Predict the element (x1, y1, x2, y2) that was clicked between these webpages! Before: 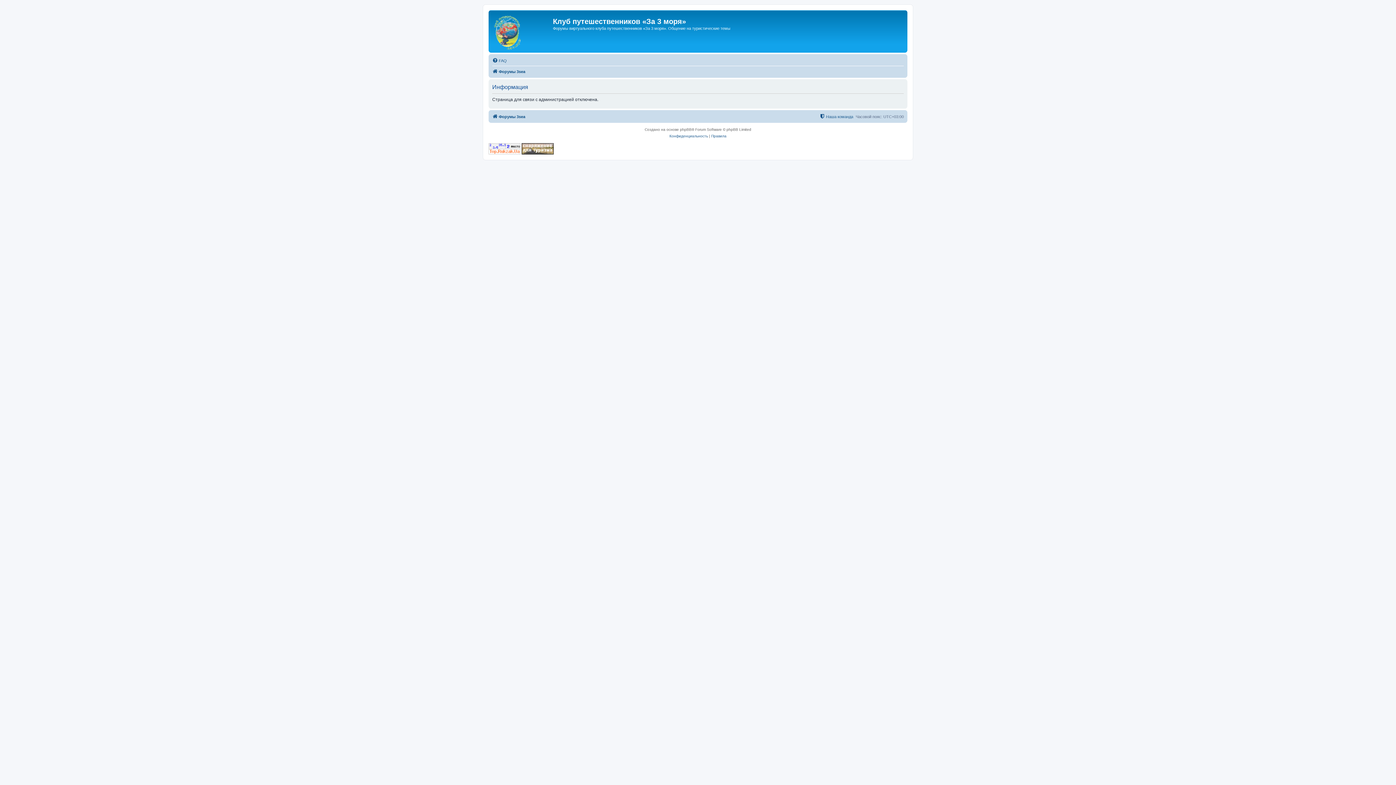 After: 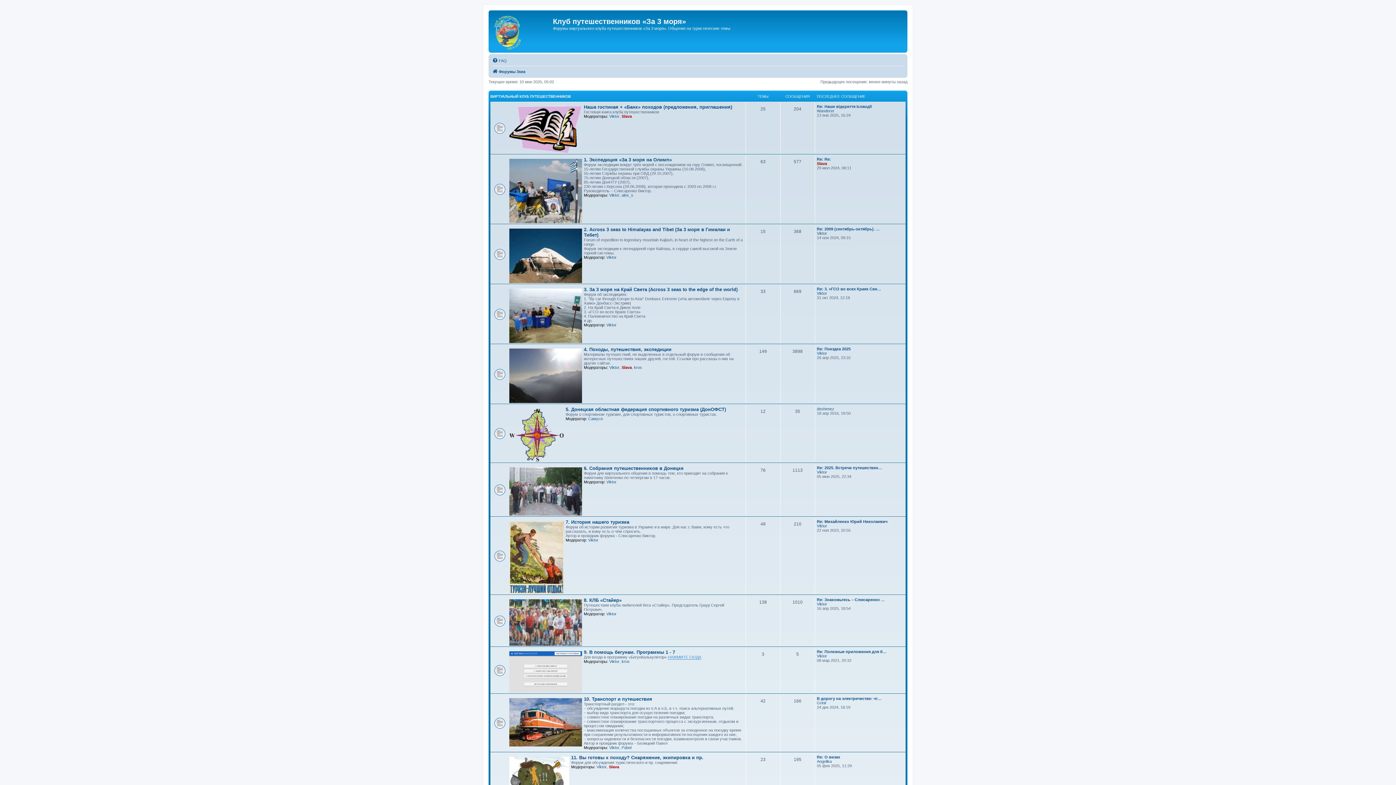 Action: bbox: (490, 12, 553, 50)